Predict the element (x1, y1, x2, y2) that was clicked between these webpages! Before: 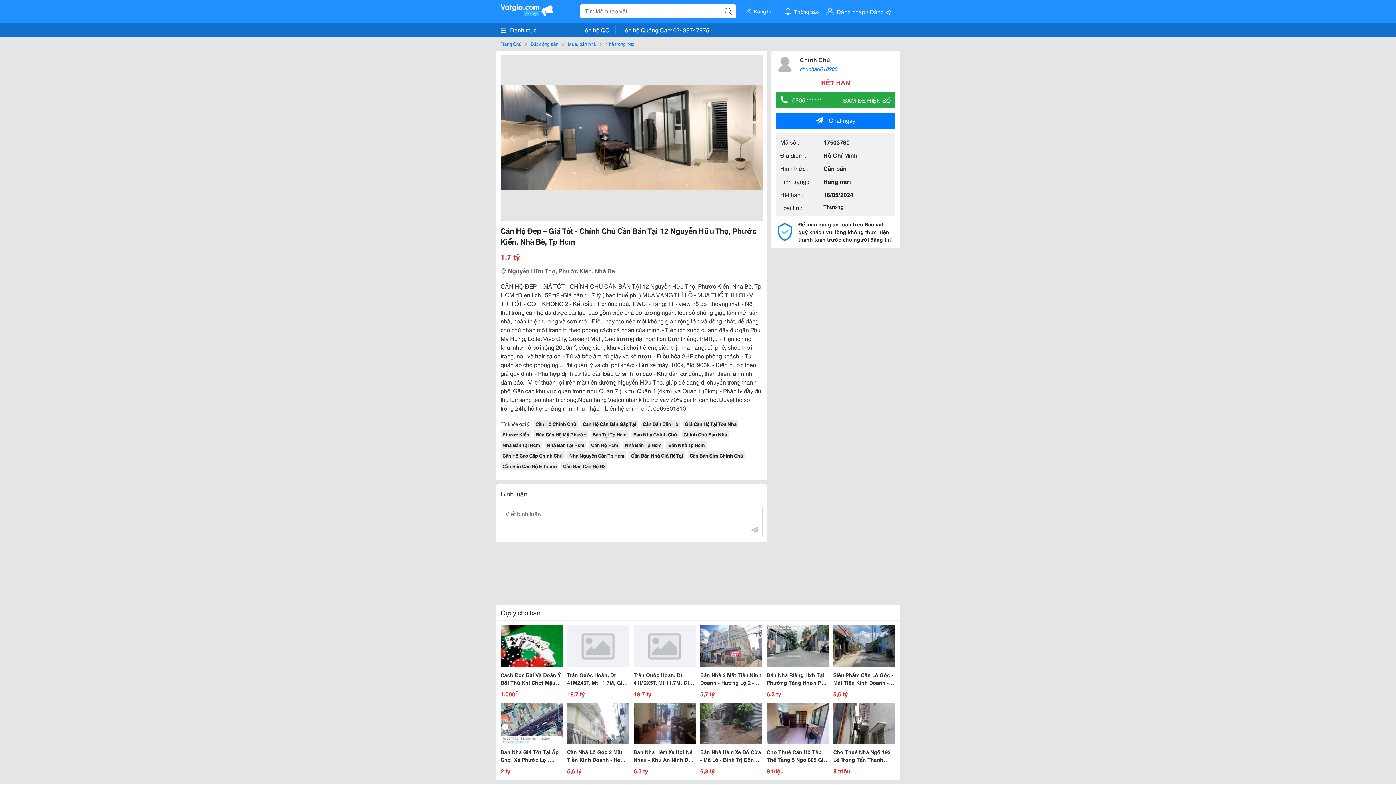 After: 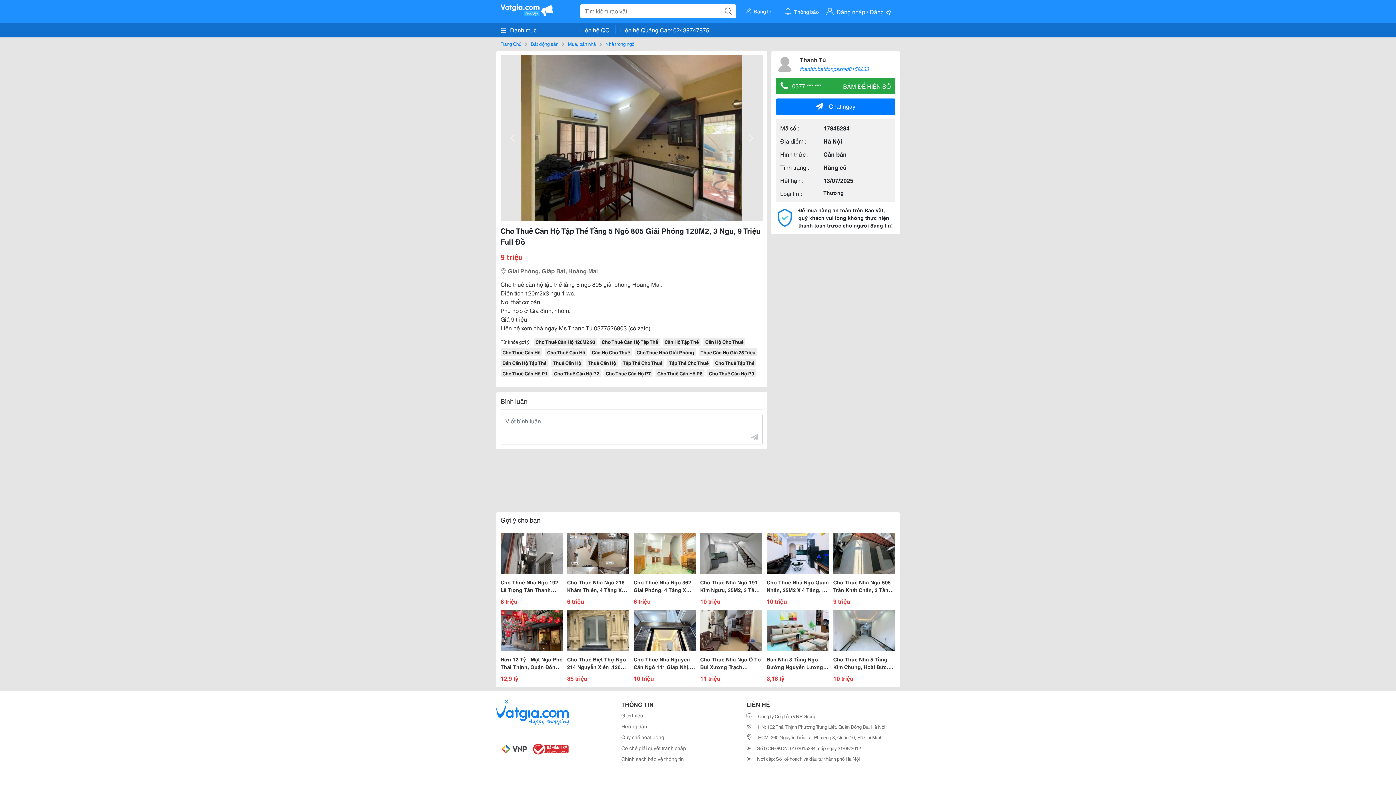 Action: bbox: (766, 702, 829, 775) label: Cho Thuê Căn Hộ Tập Thể Tầng 5 Ngõ 805 Giải Phóng 120M2, 3 Ngủ, 9 Triệu Full Đồ

9 triệu